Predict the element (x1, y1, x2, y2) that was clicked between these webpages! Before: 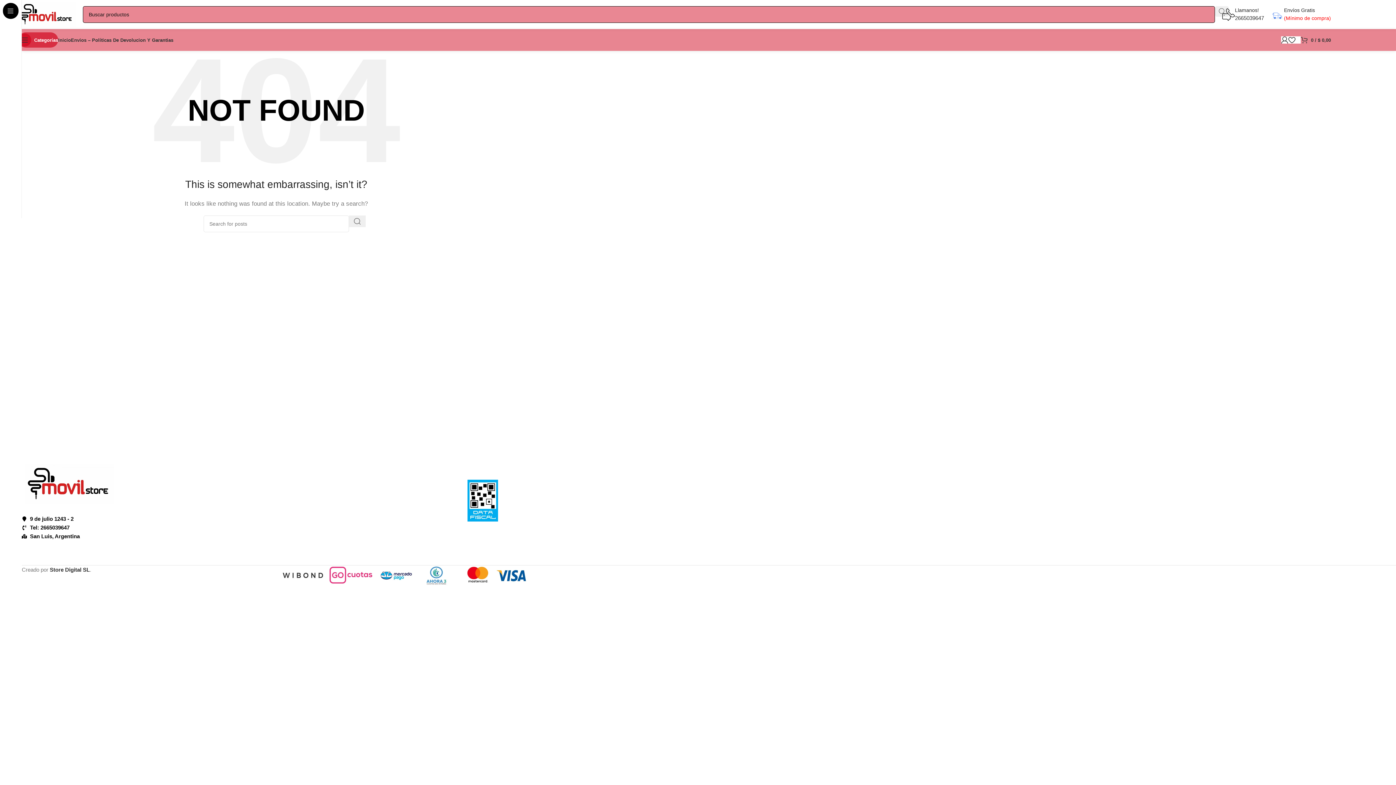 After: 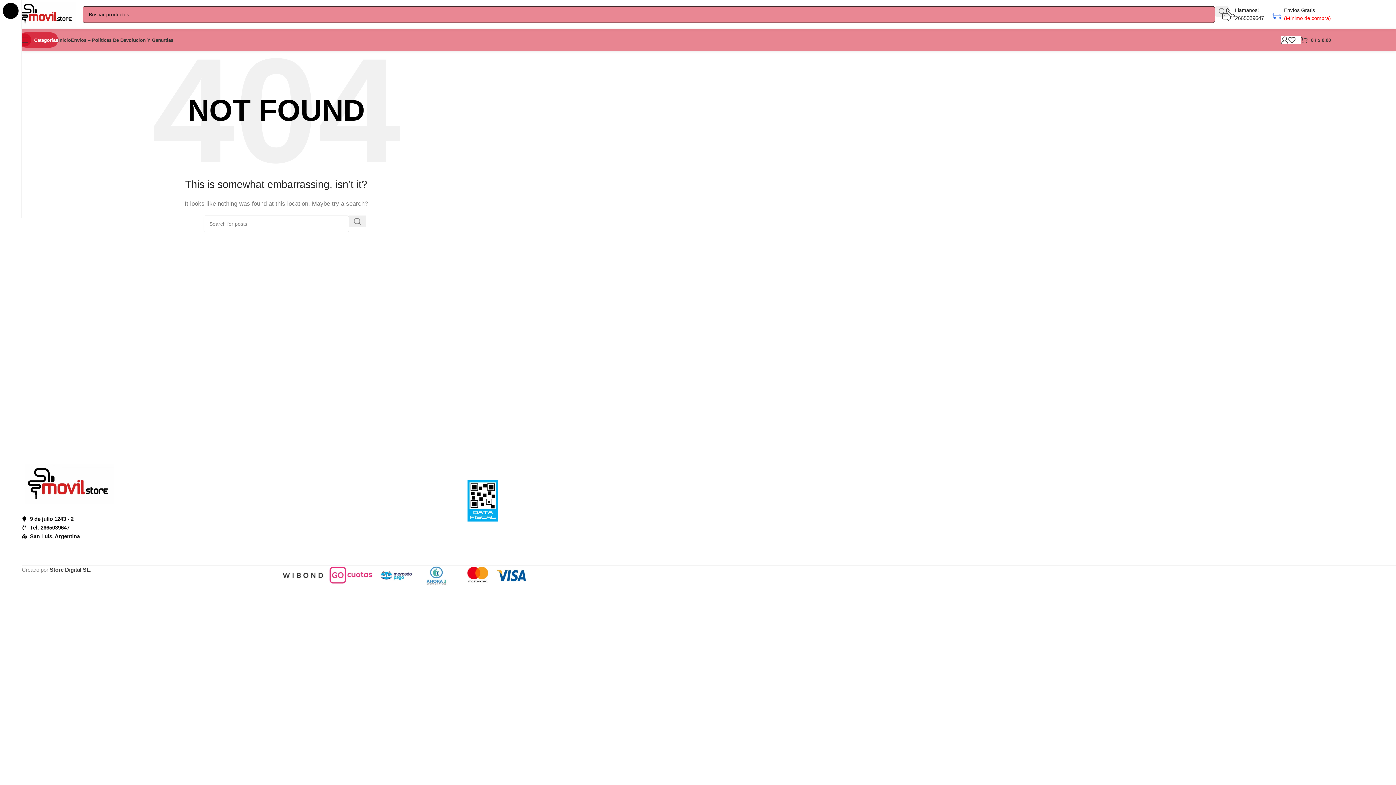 Action: label: Store Digital SL bbox: (49, 567, 89, 573)